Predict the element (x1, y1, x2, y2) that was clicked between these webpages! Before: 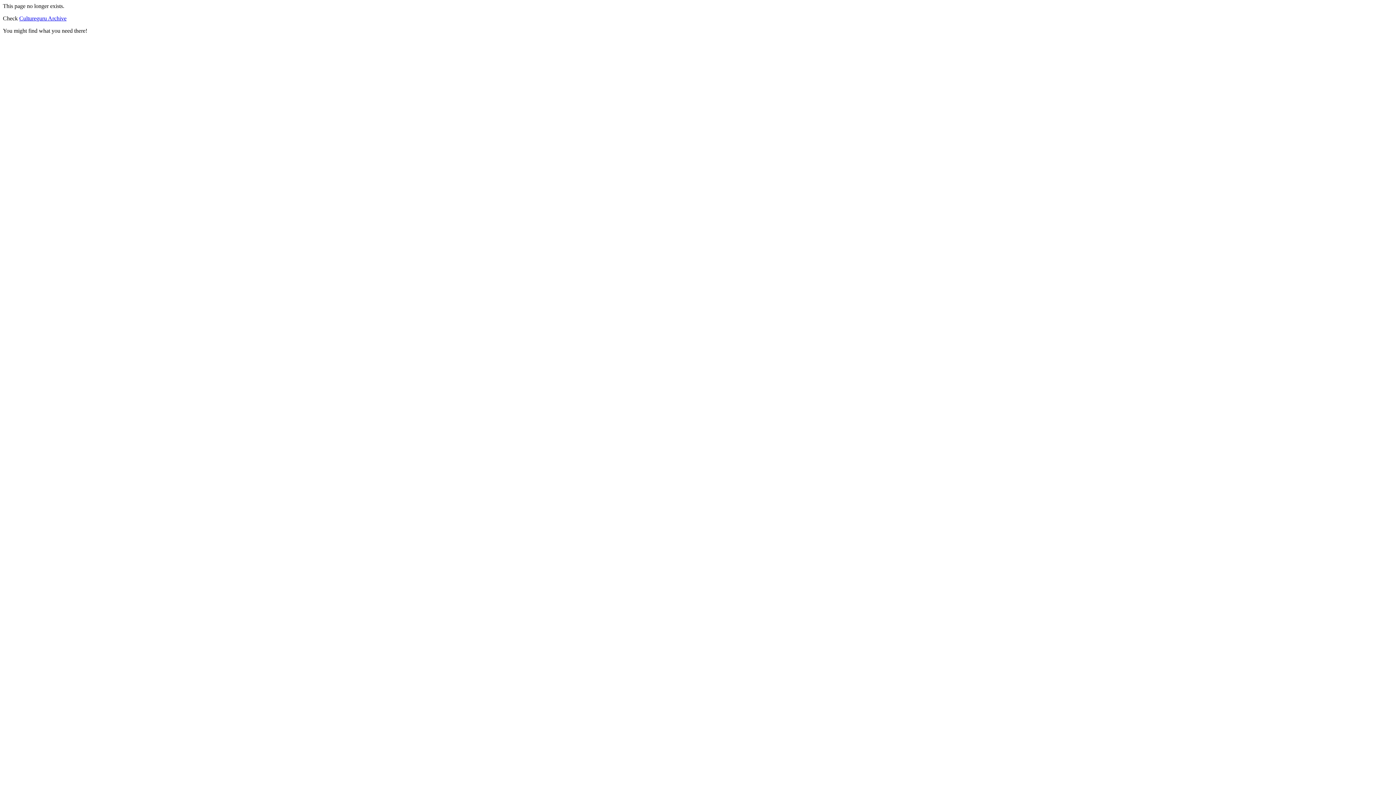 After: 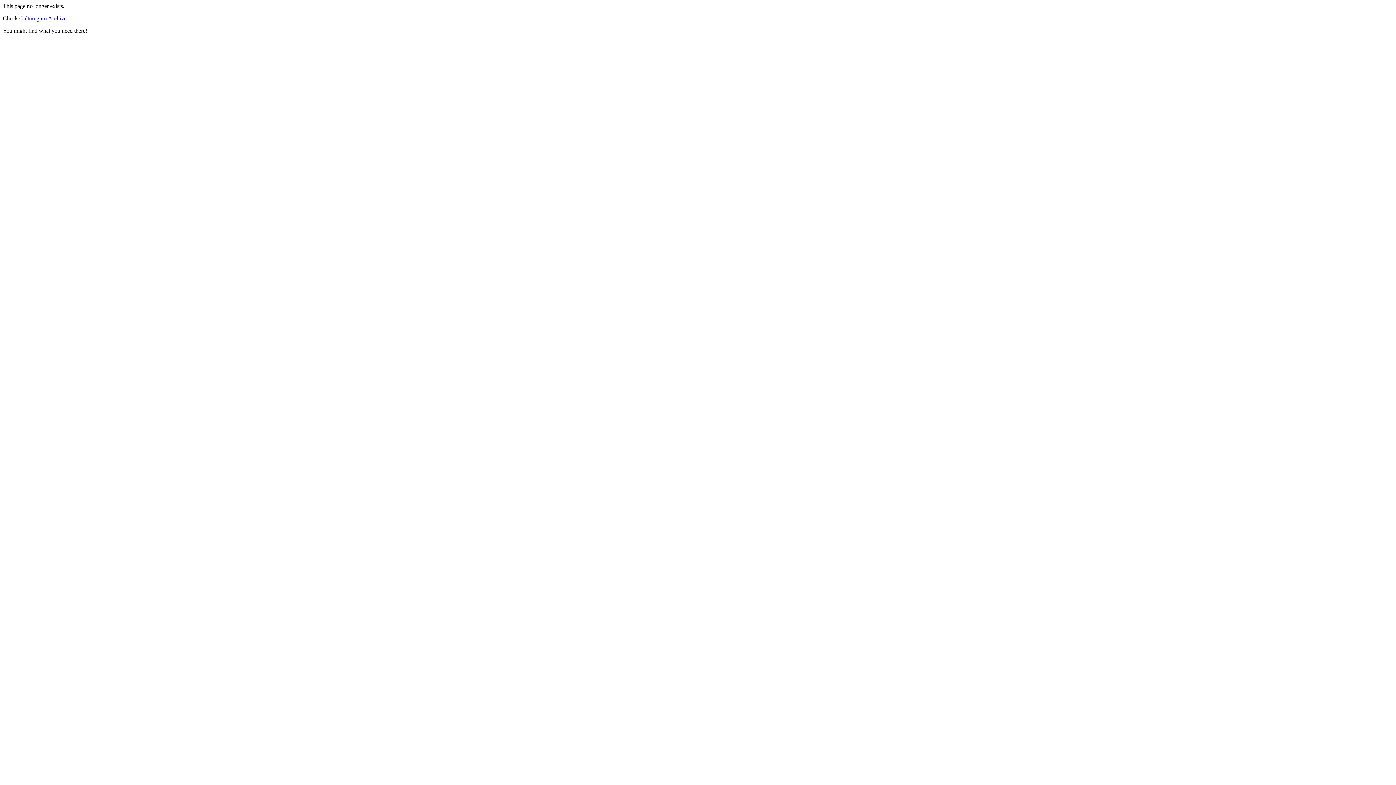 Action: bbox: (19, 15, 66, 21) label: Cultureguru Archive